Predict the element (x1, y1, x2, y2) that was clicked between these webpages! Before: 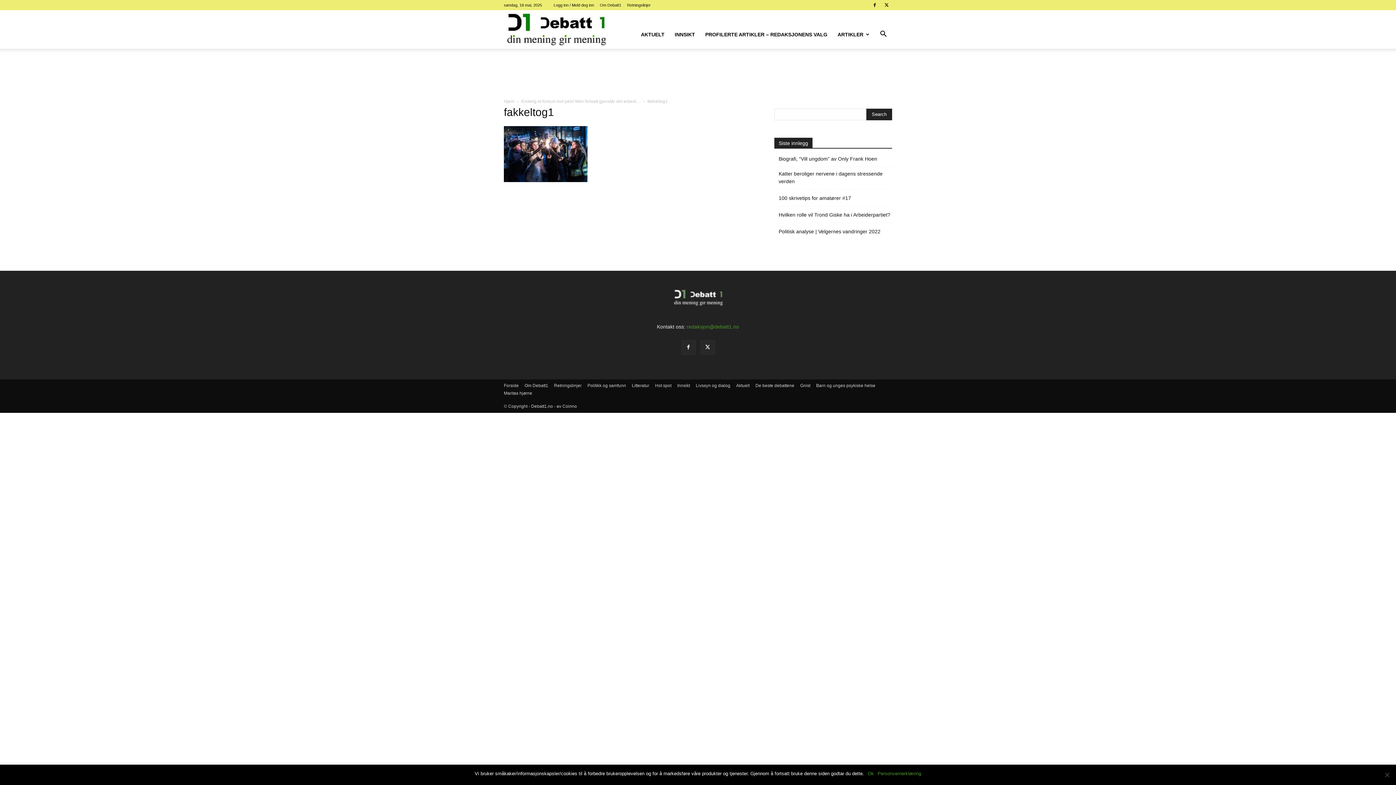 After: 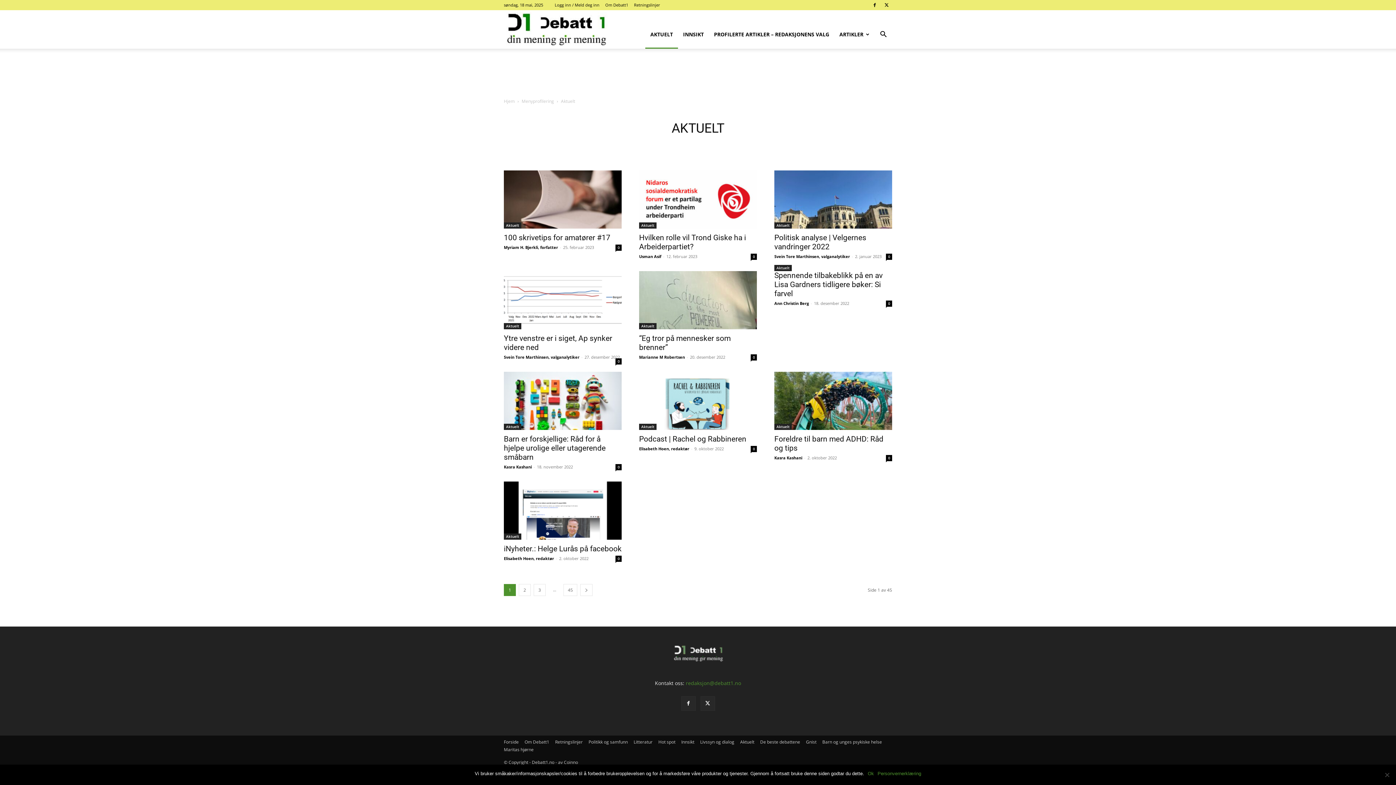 Action: bbox: (636, 20, 669, 48) label: AKTUELT